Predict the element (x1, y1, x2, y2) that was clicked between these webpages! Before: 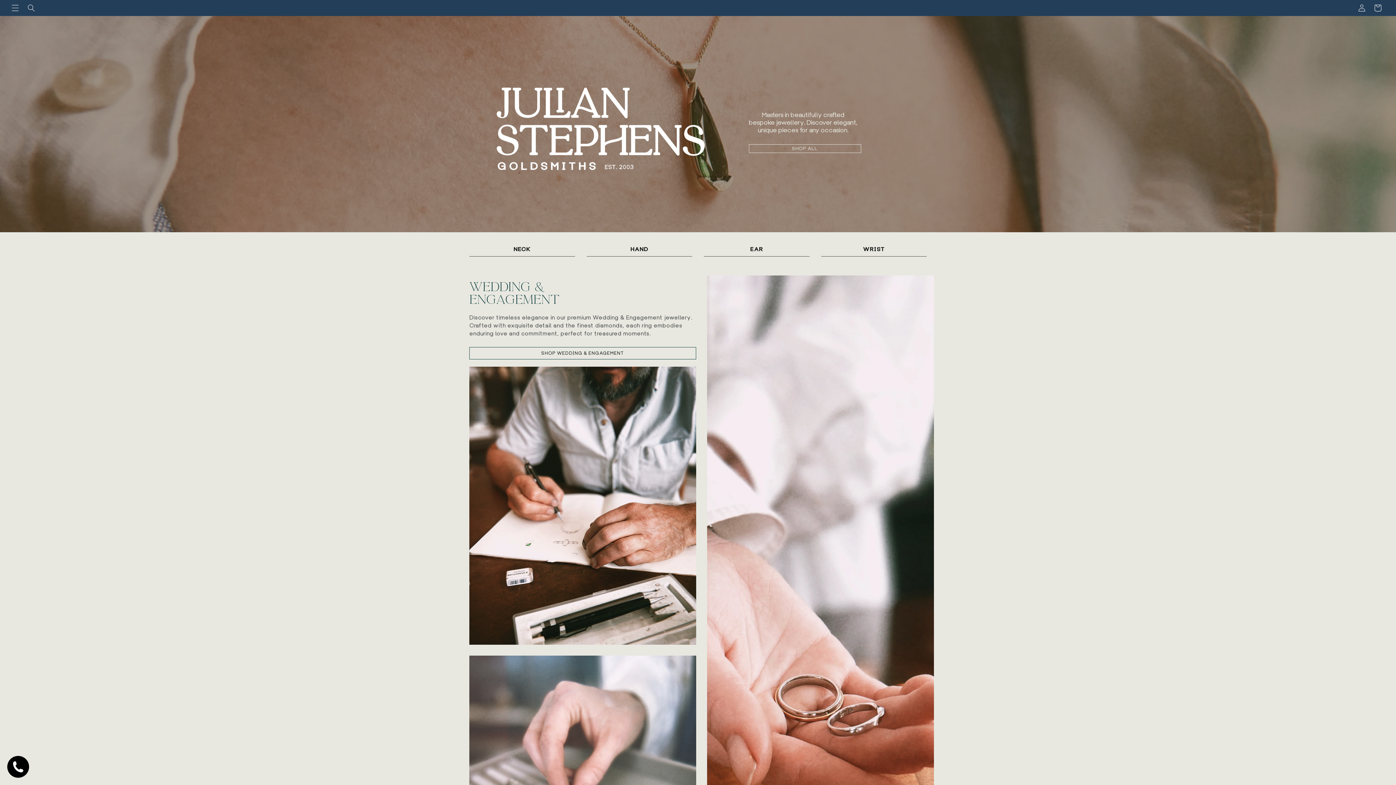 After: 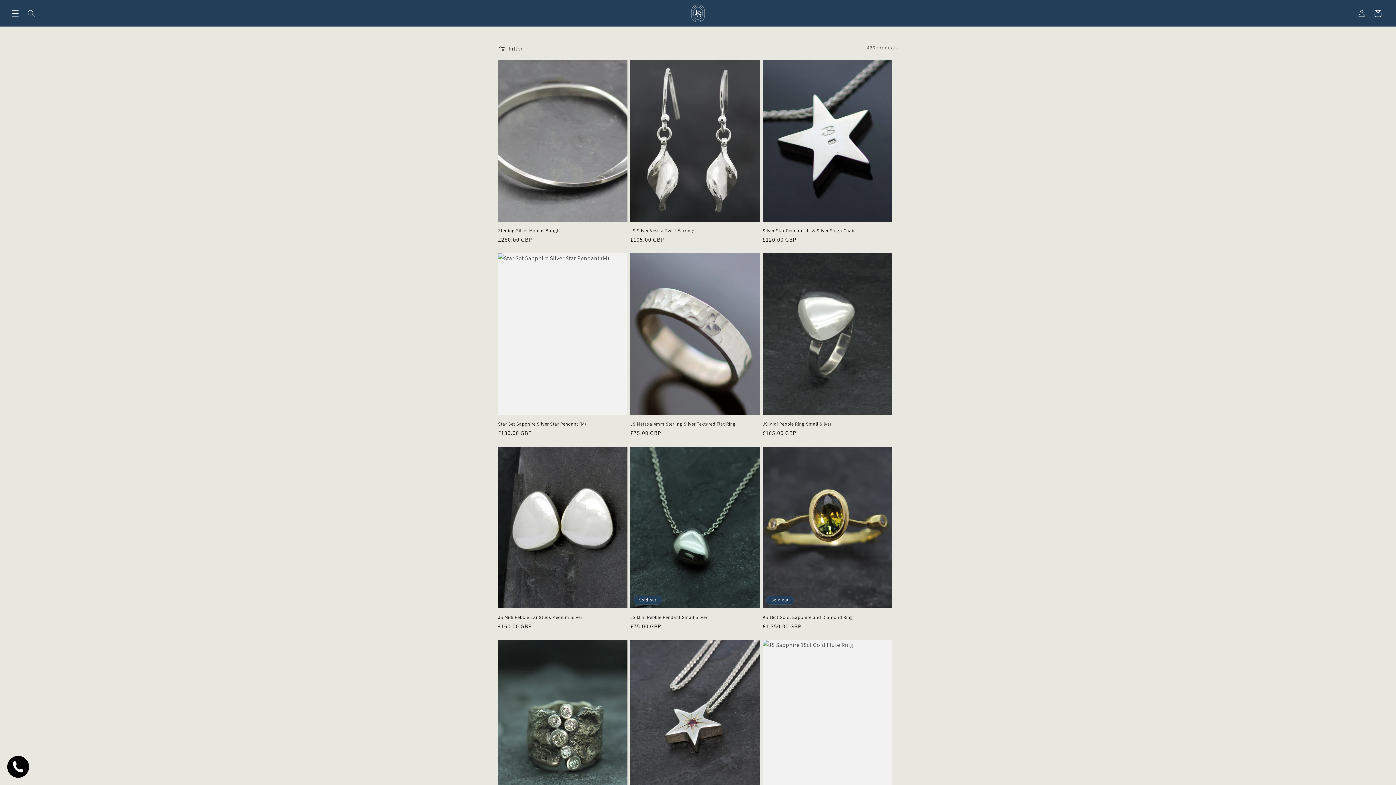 Action: label: SHOP ALL bbox: (749, 144, 861, 153)